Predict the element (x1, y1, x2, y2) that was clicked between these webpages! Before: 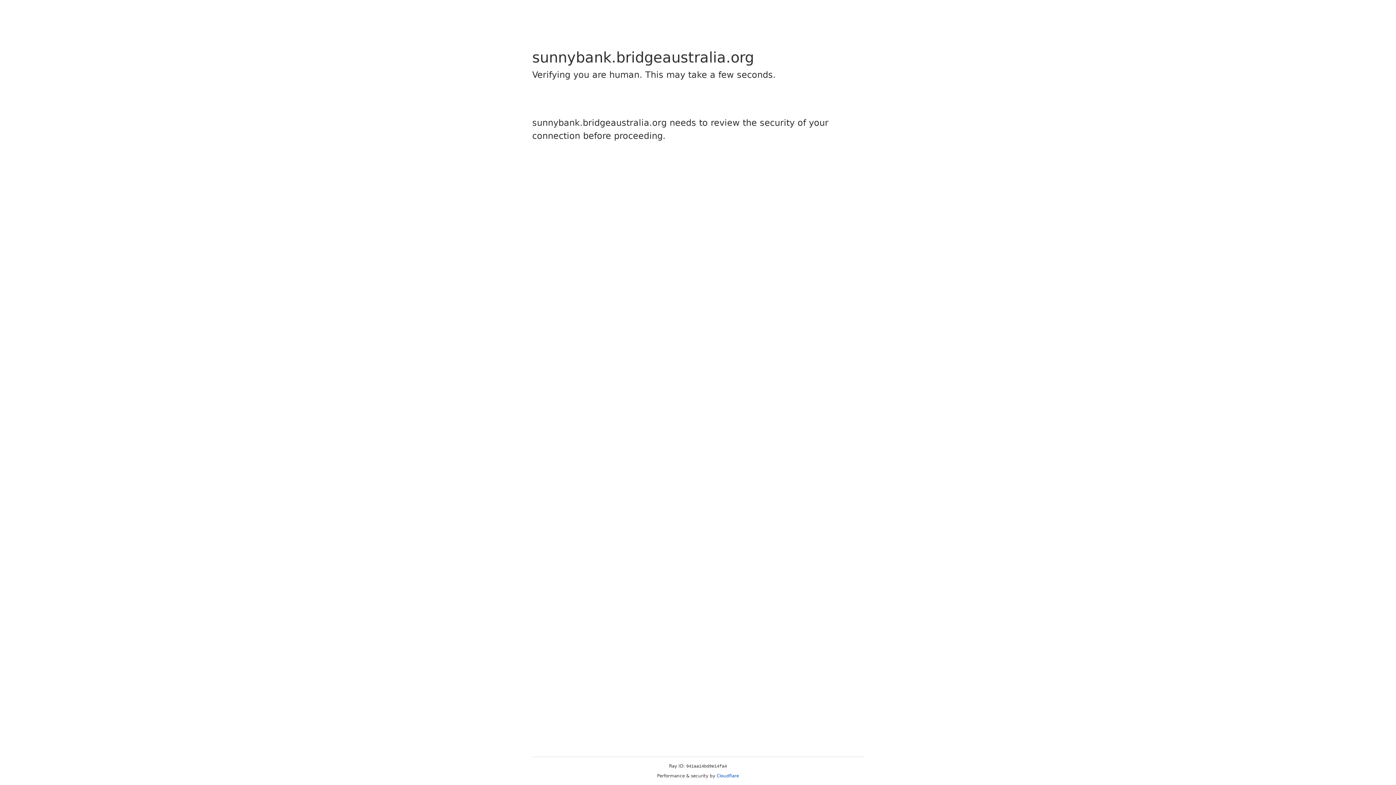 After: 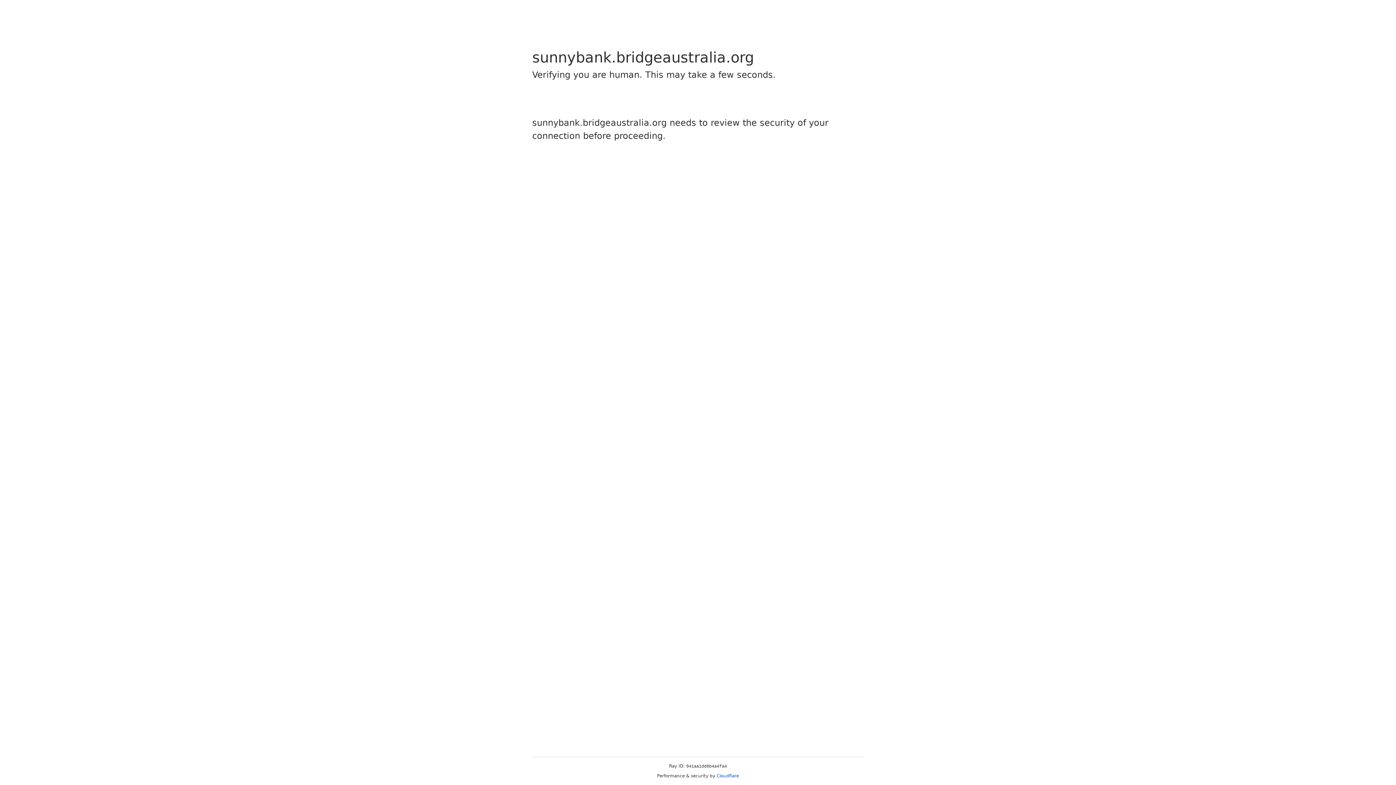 Action: label: Cloudflare bbox: (716, 773, 739, 778)